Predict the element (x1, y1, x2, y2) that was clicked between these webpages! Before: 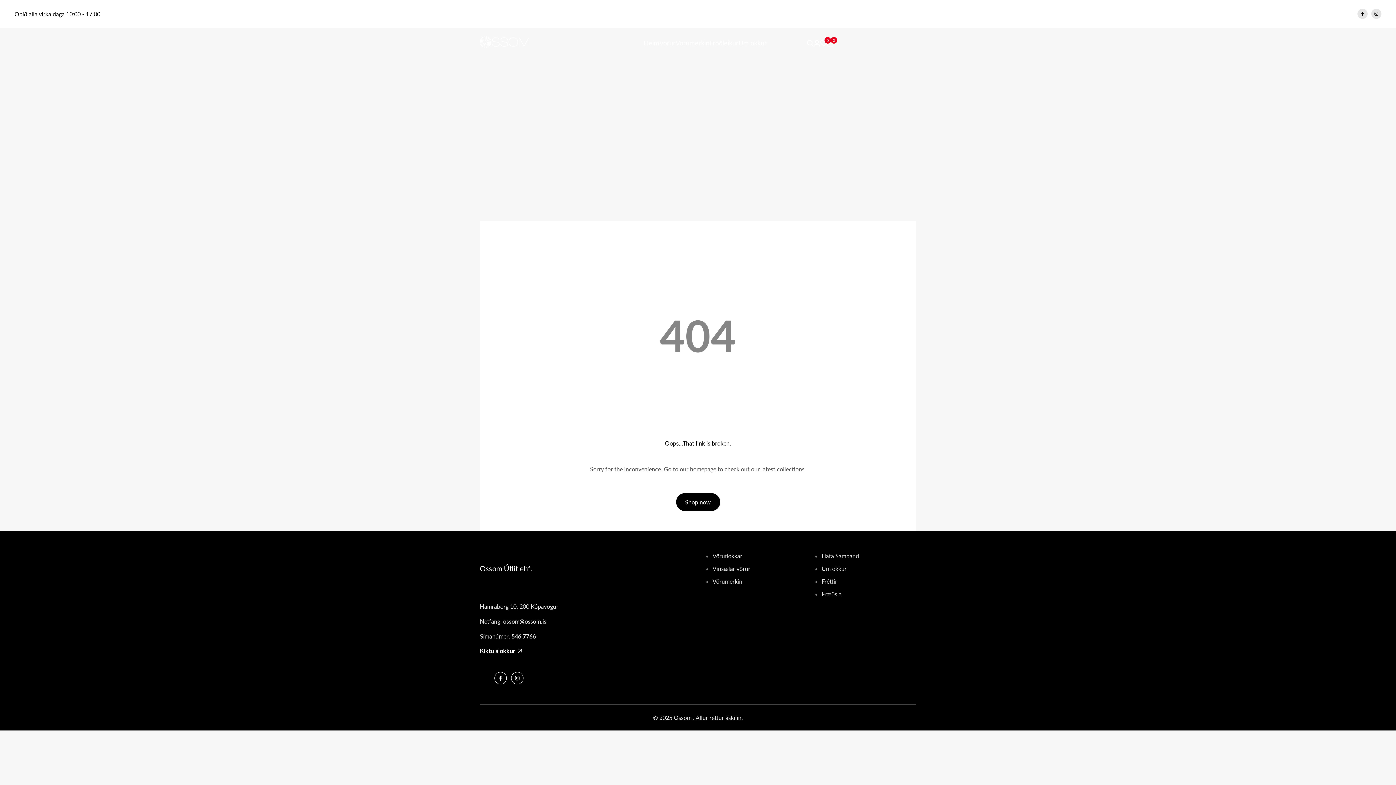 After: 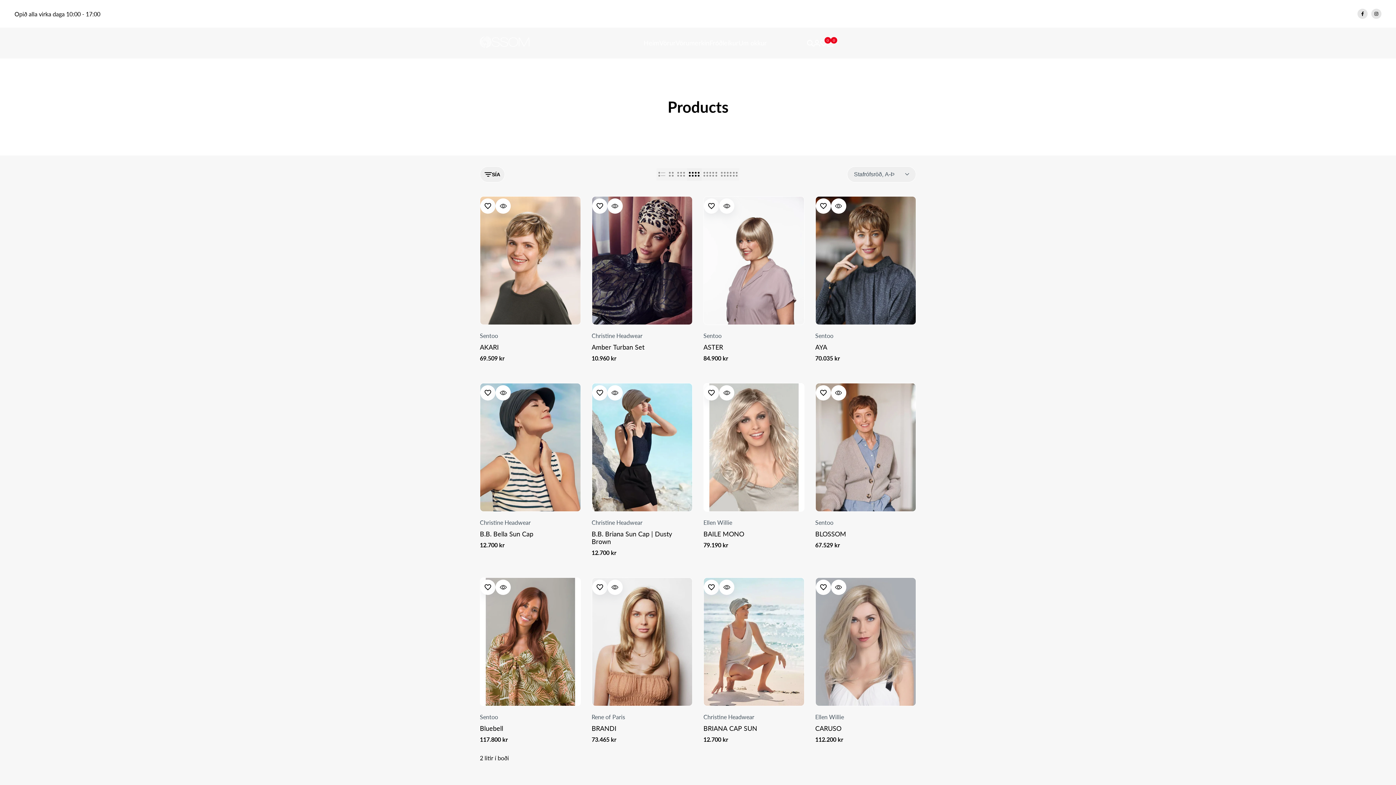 Action: label: Shop now bbox: (676, 493, 720, 511)